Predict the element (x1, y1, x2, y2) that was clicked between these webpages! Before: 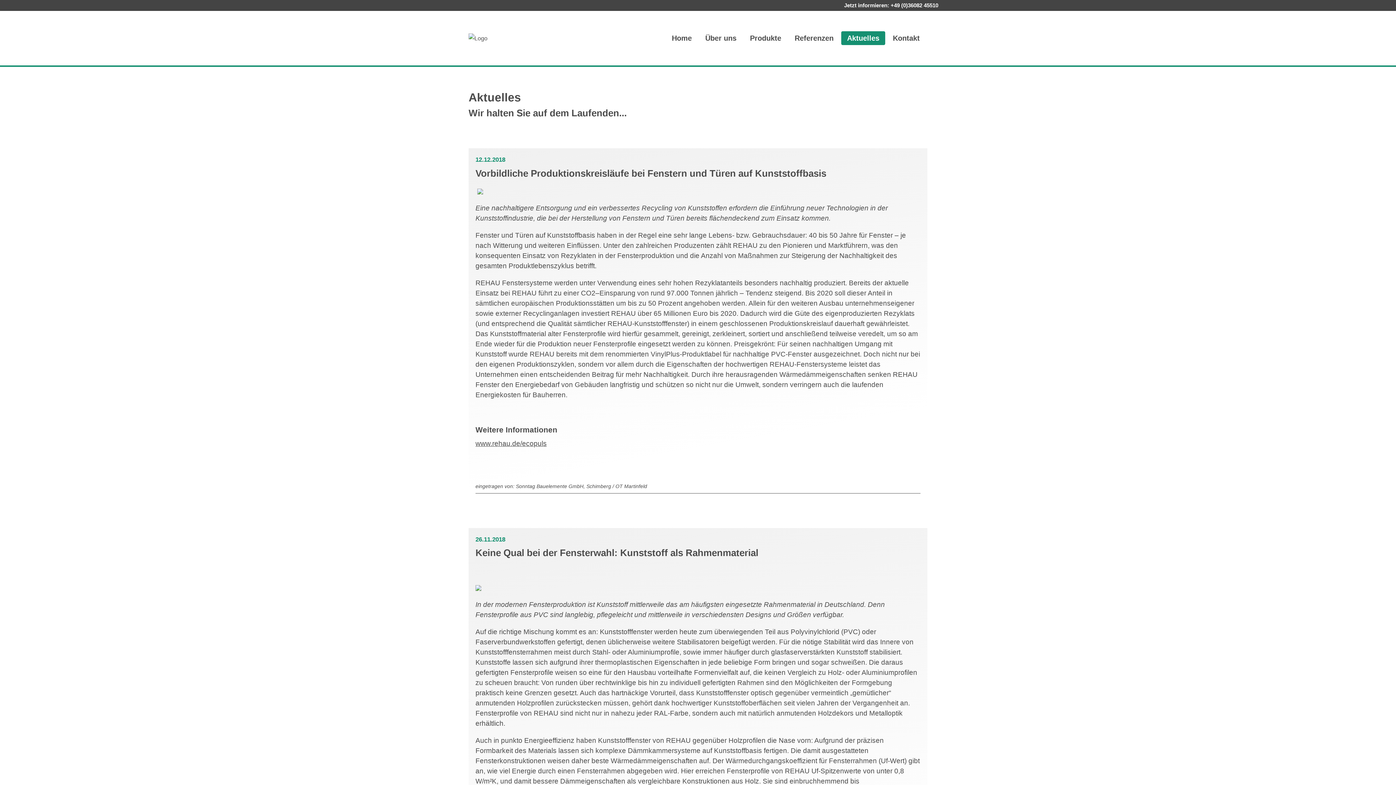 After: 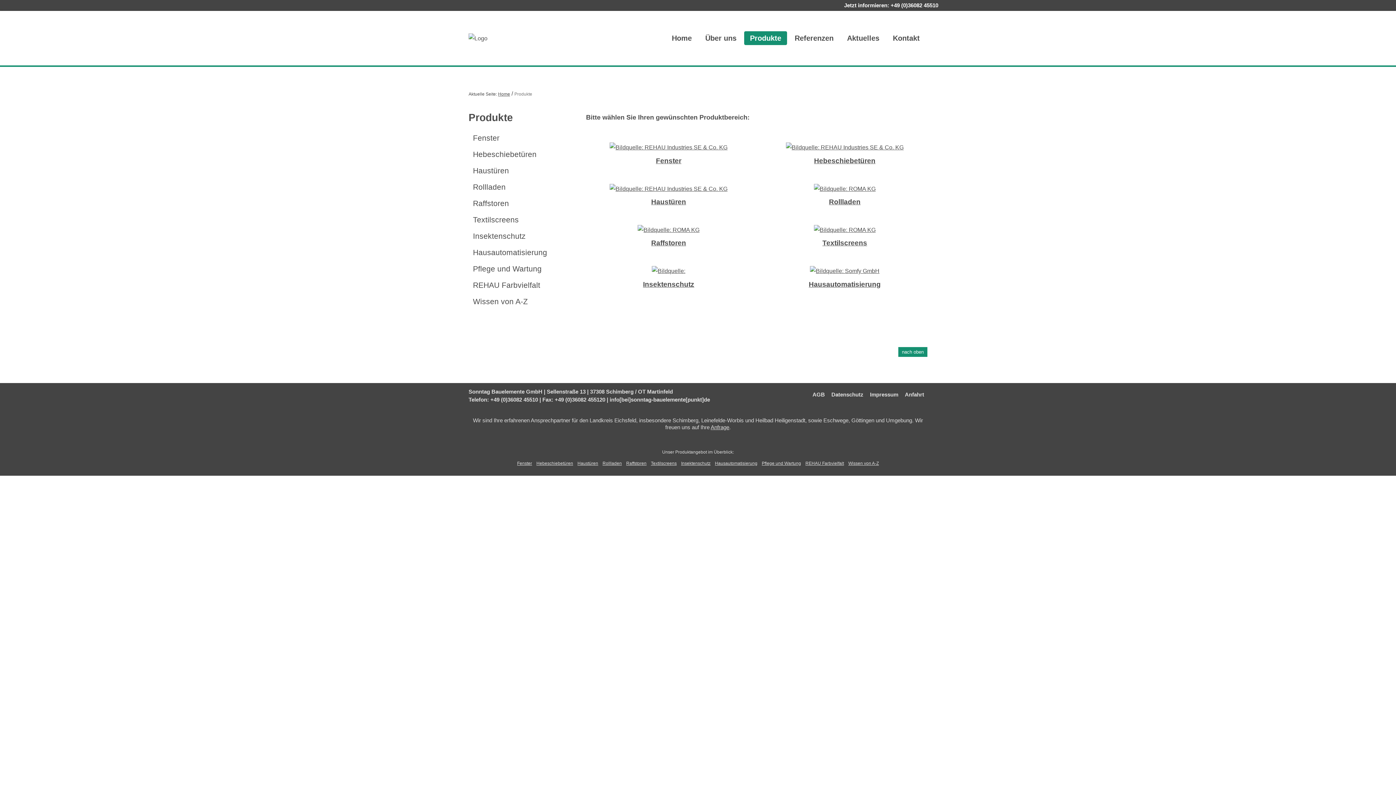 Action: label: Produkte bbox: (744, 31, 787, 45)